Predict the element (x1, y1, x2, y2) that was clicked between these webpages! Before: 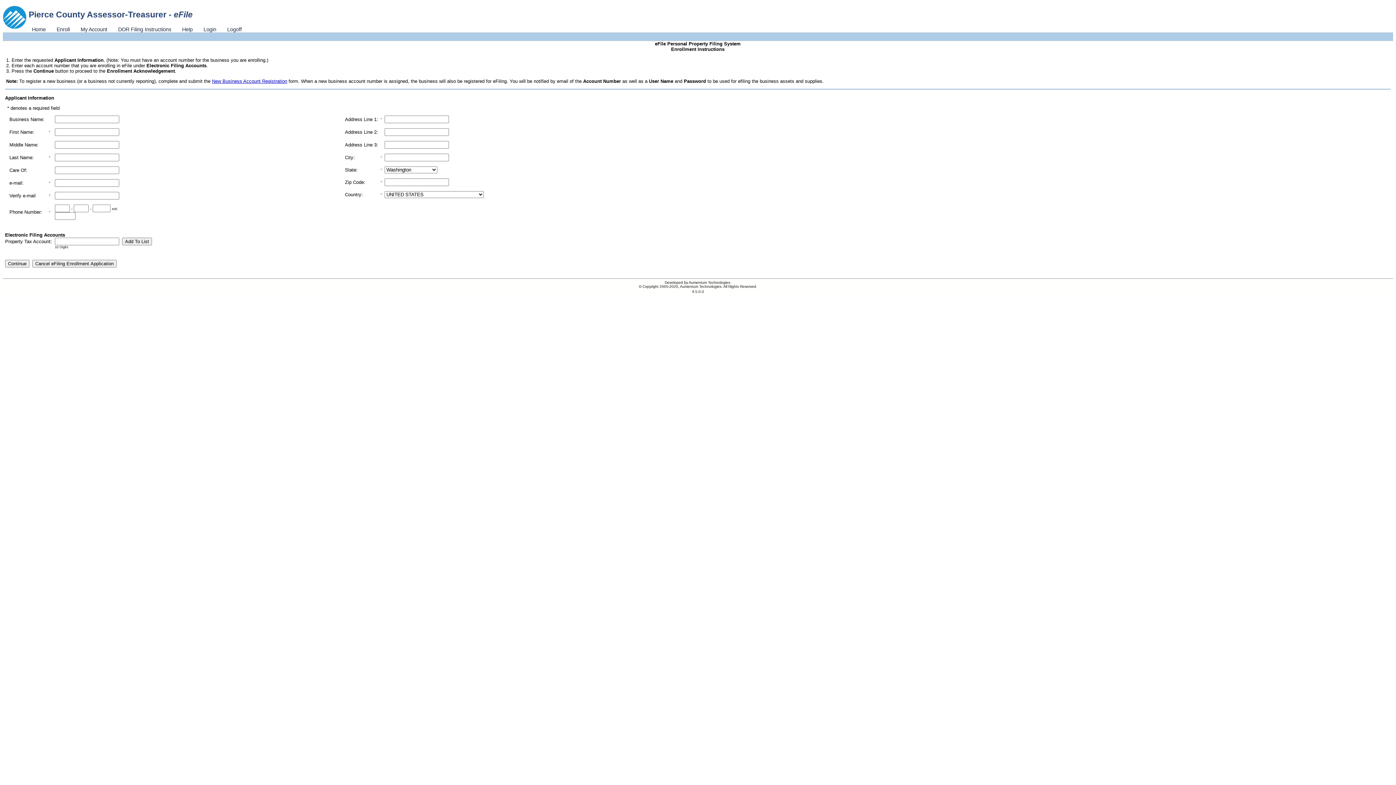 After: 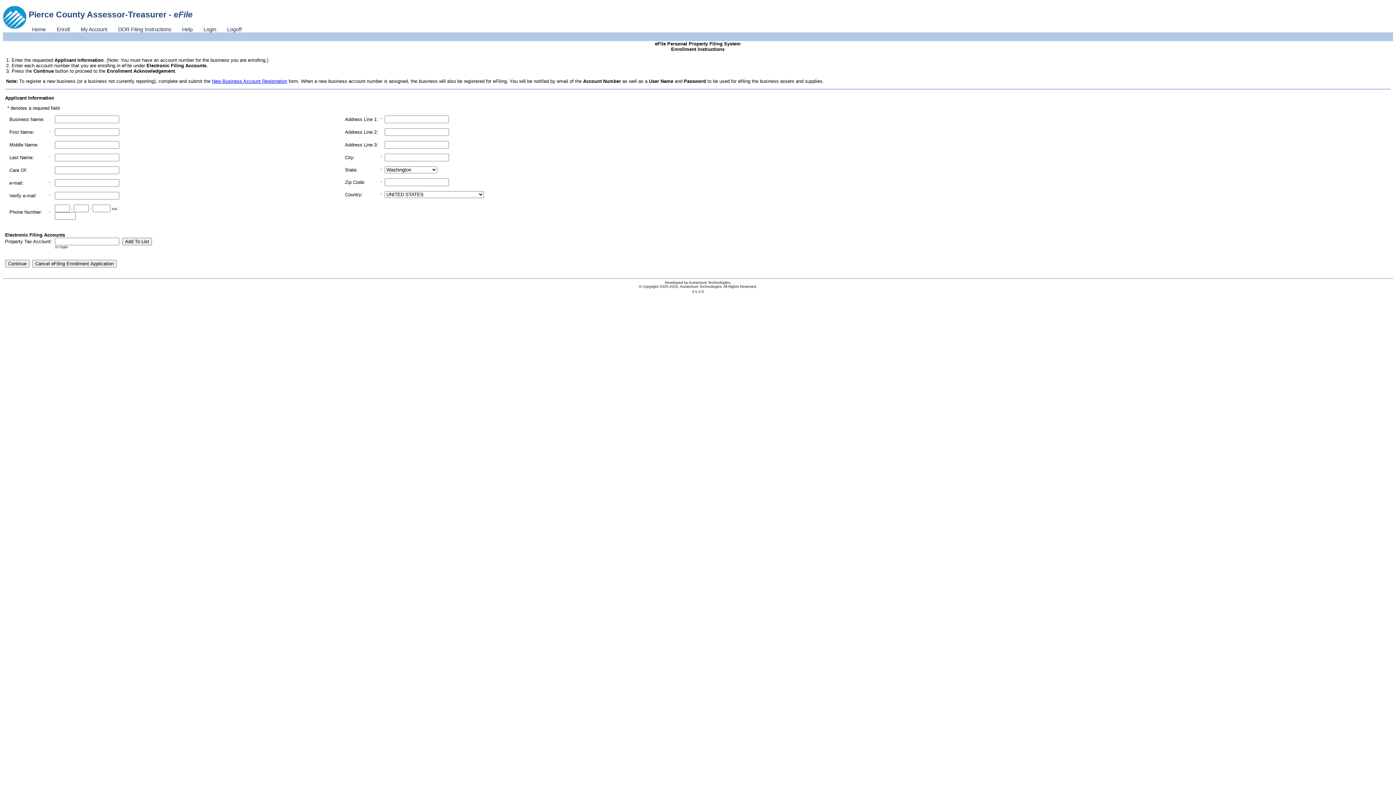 Action: label: Enroll bbox: (51, 26, 75, 32)